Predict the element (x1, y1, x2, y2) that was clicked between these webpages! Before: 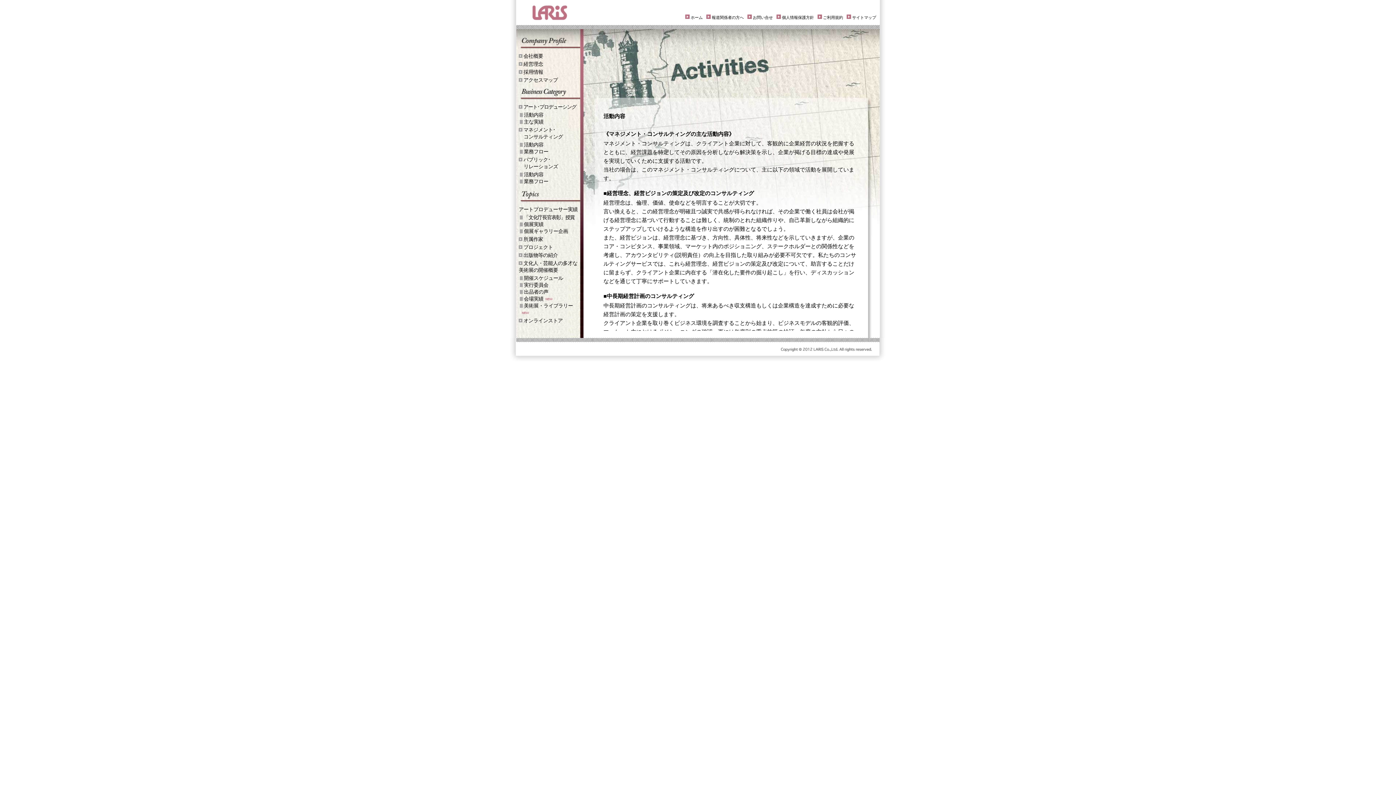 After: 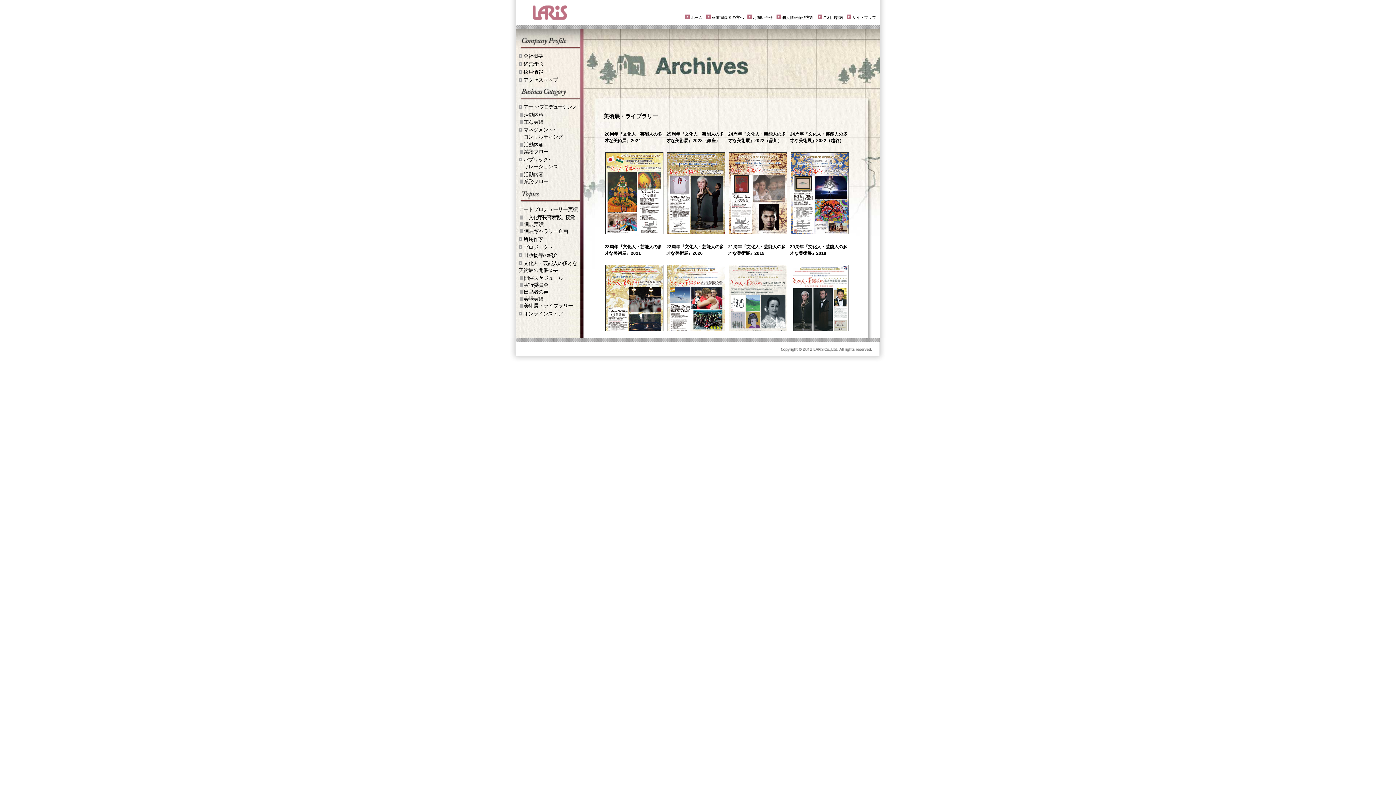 Action: label: 美術展・ライブラリー bbox: (520, 302, 573, 308)